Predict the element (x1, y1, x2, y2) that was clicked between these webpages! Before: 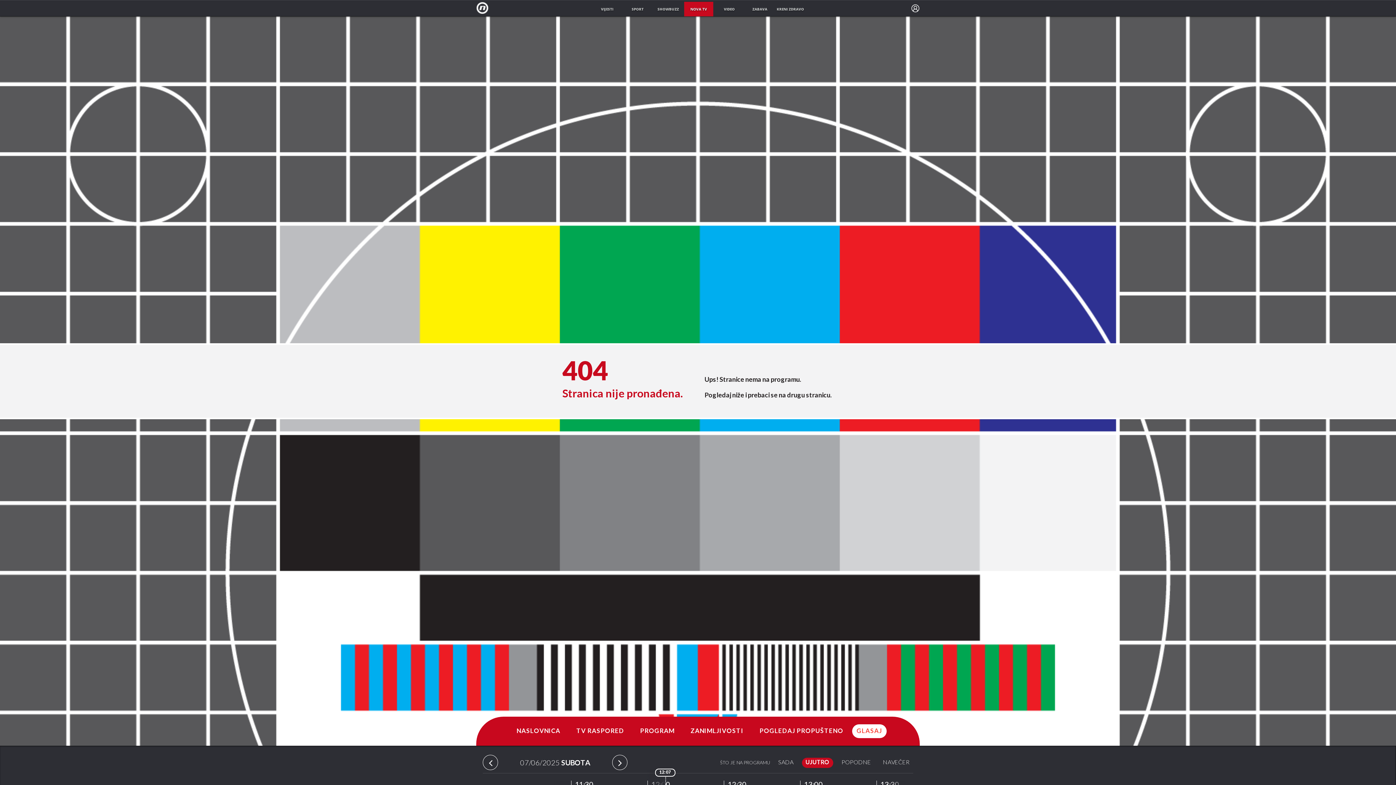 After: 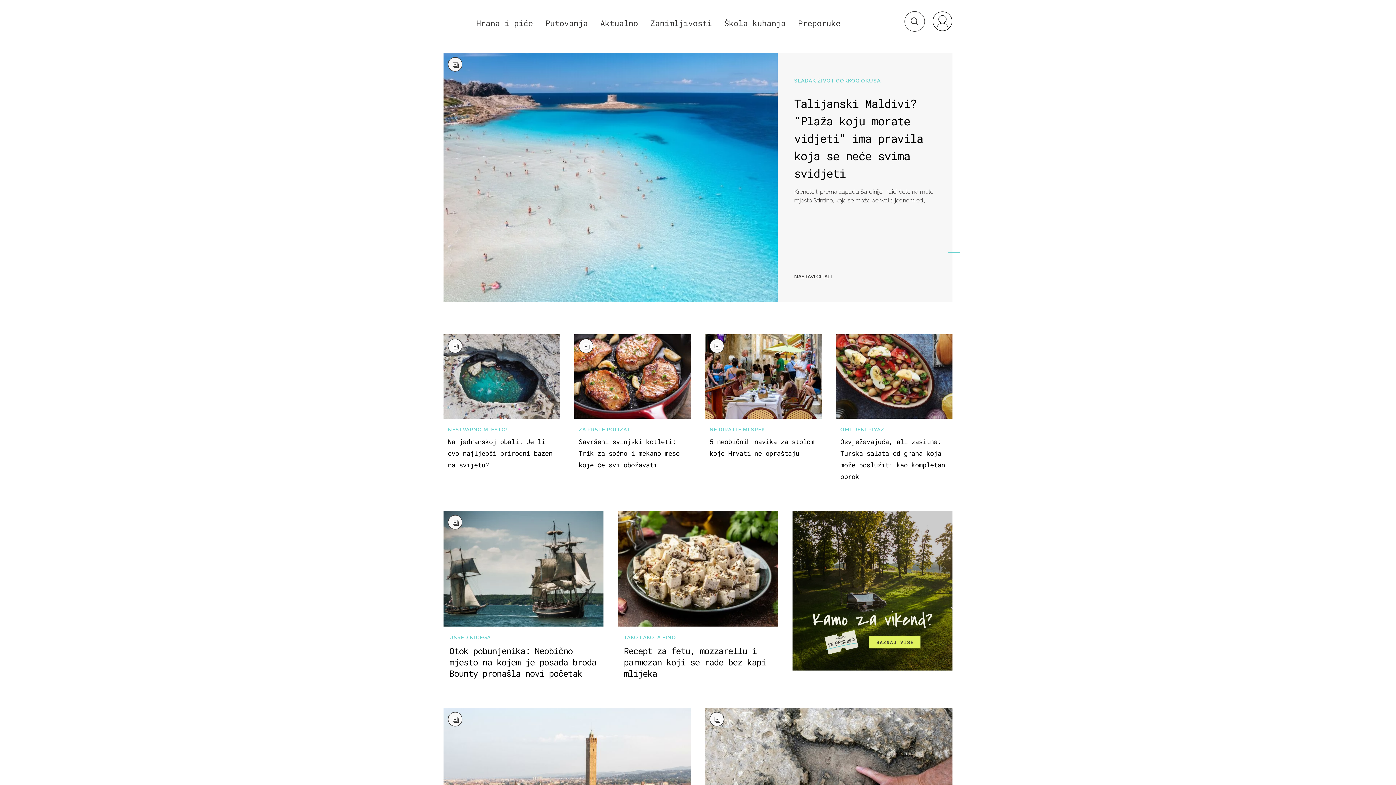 Action: label: ZABAVA bbox: (745, 1, 774, 16)